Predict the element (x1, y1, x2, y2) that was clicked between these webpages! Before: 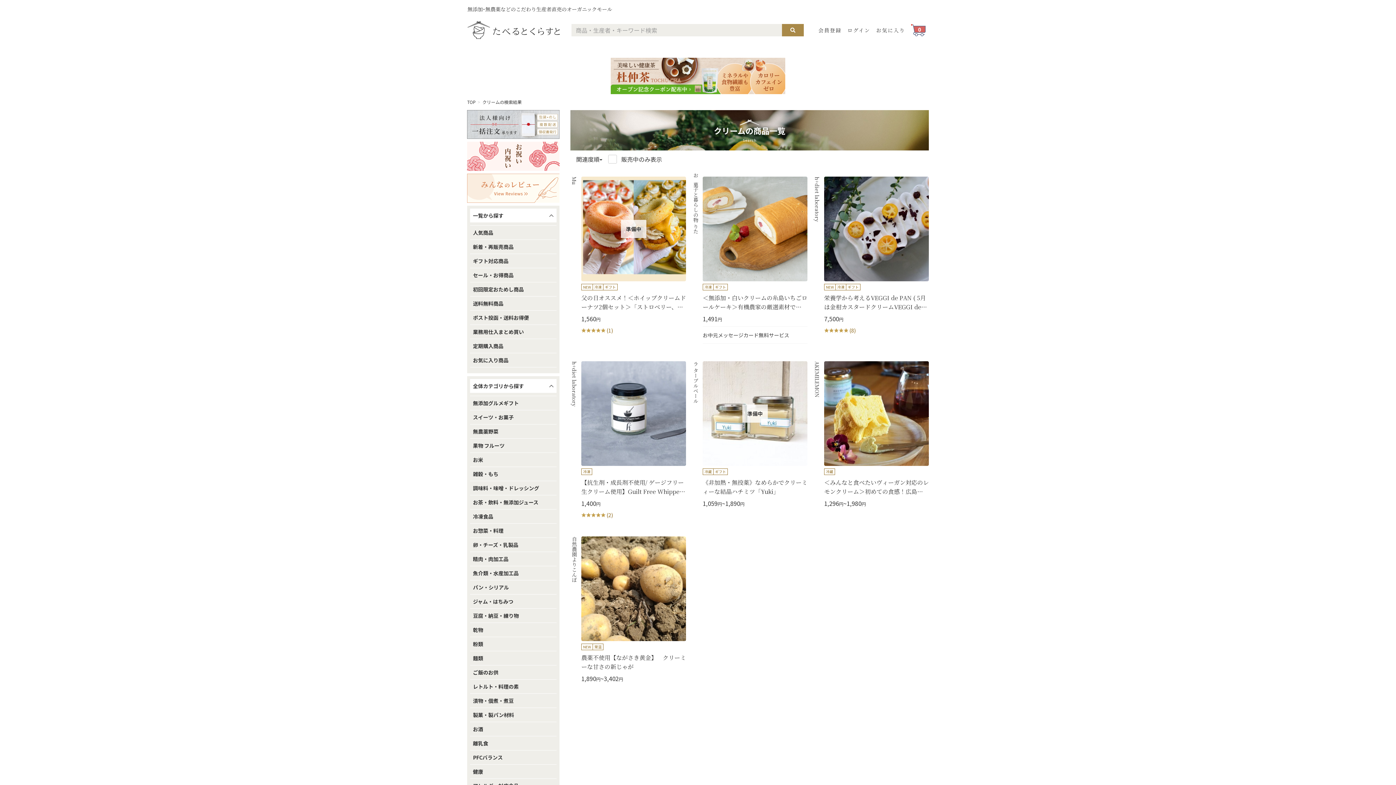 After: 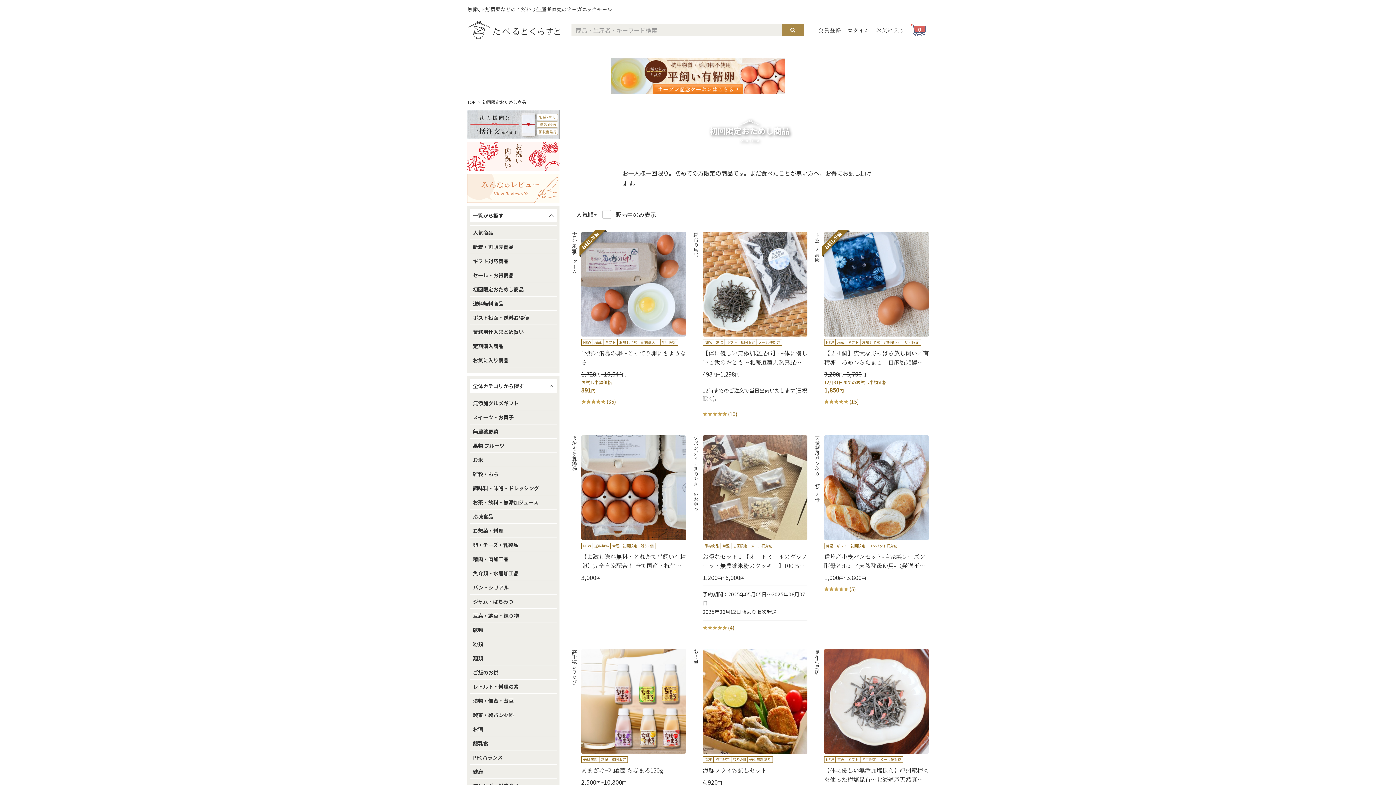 Action: bbox: (470, 282, 556, 296) label: 初回限定おためし商品